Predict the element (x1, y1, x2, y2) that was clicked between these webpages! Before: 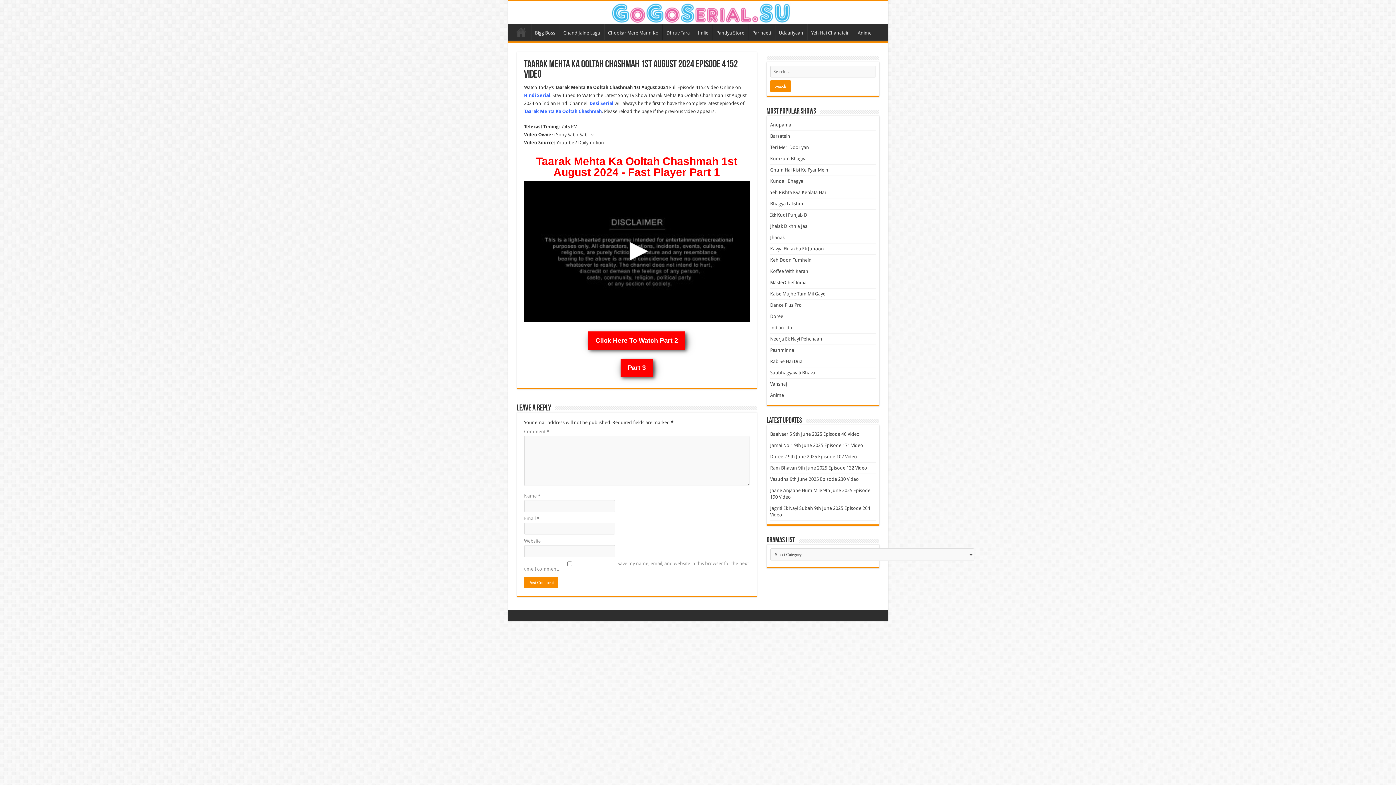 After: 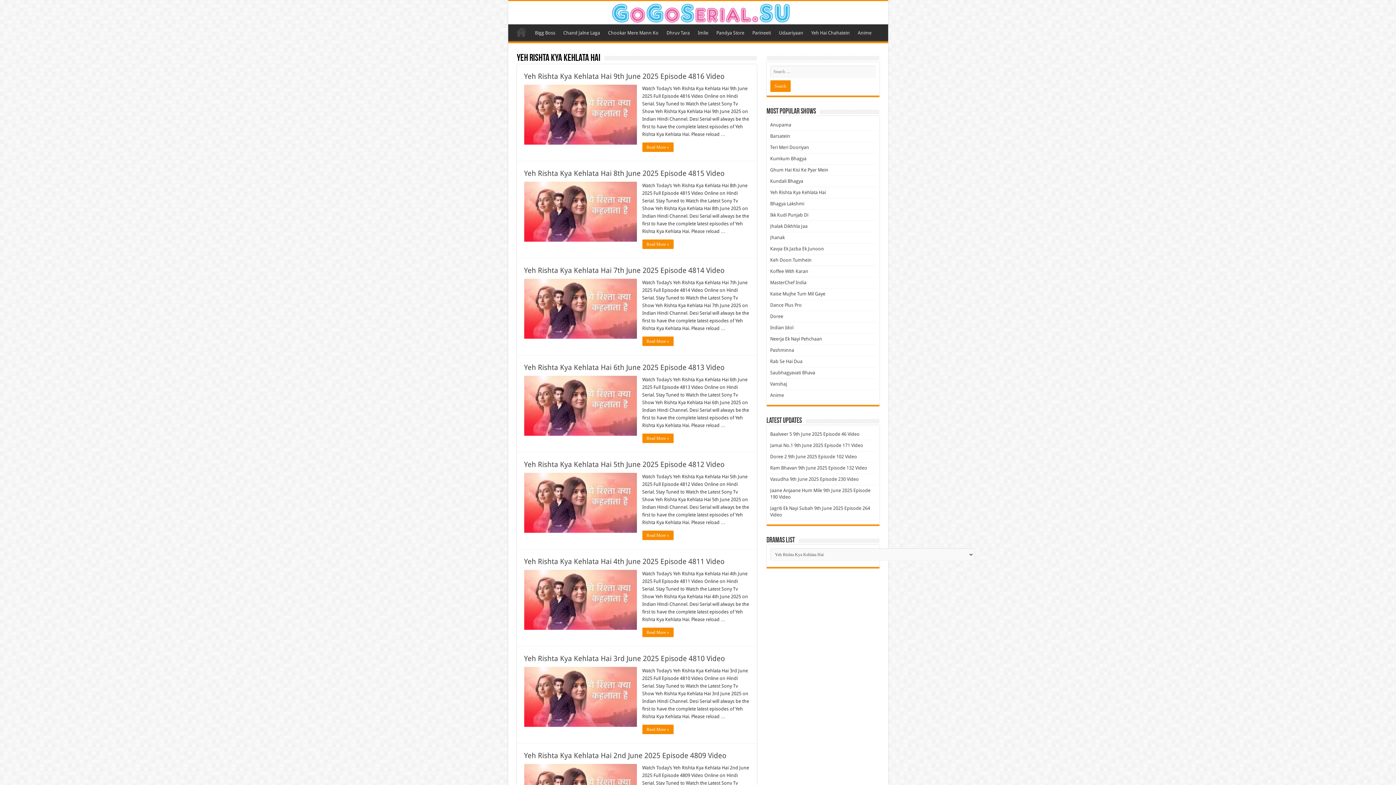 Action: bbox: (770, 189, 826, 195) label: Yeh Rishta Kya Kehlata Hai